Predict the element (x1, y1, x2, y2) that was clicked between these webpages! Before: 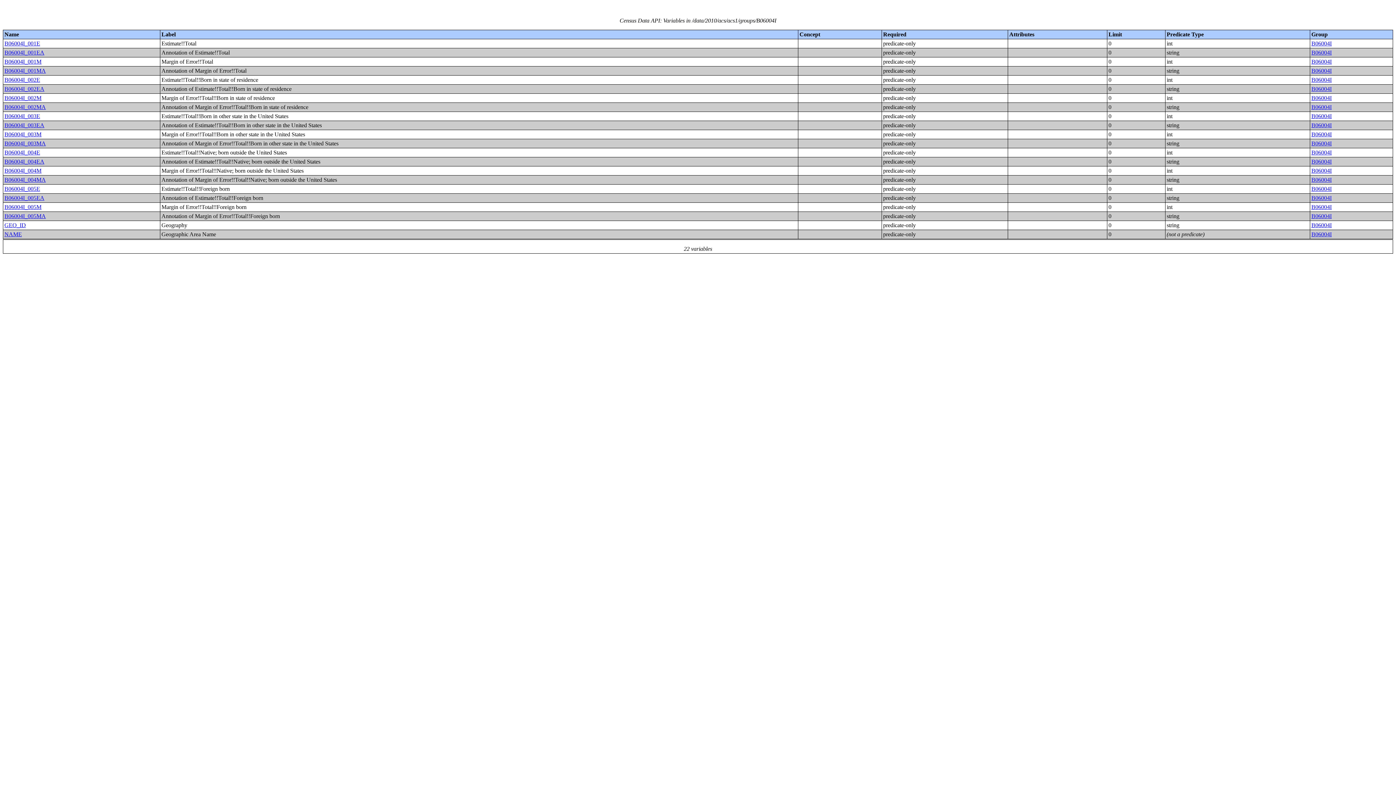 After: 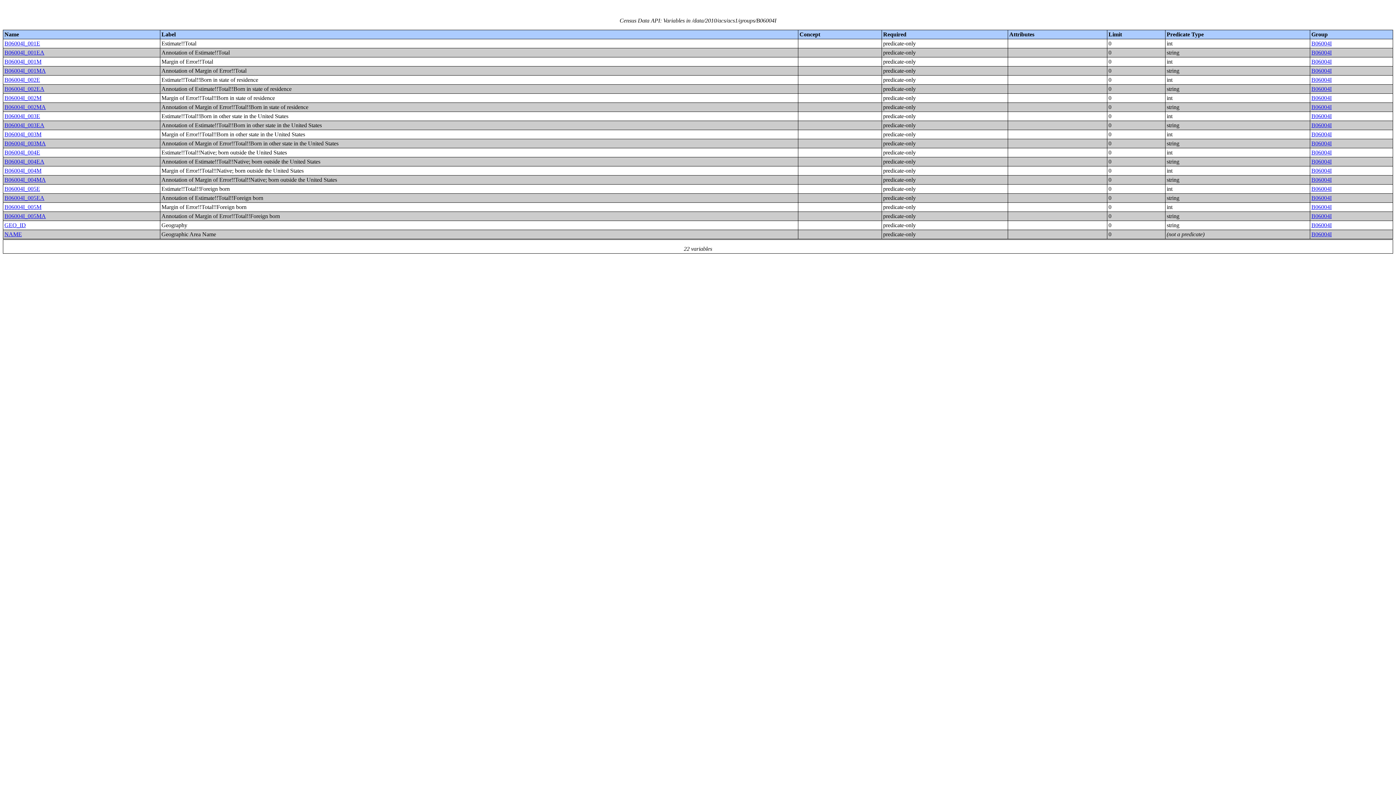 Action: bbox: (1311, 85, 1332, 92) label: B06004I